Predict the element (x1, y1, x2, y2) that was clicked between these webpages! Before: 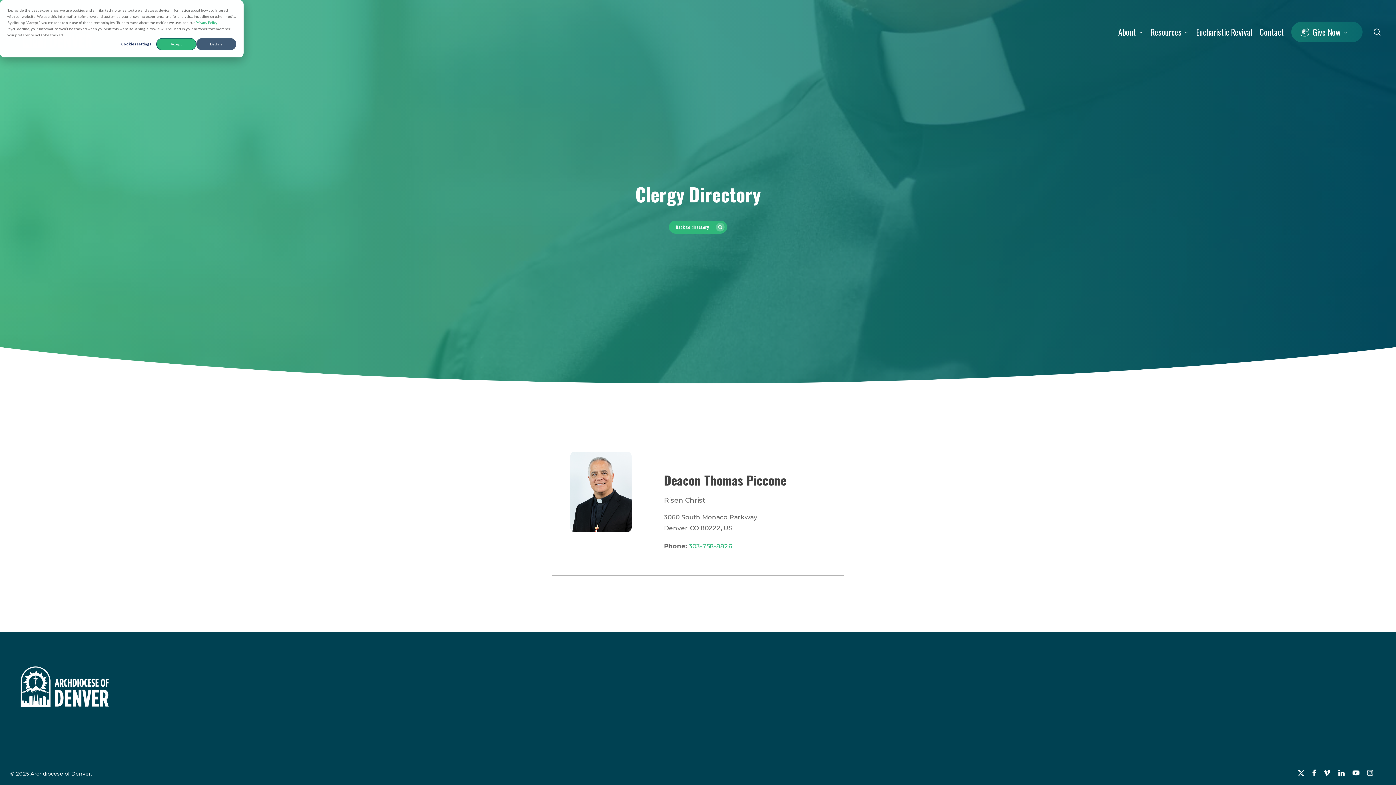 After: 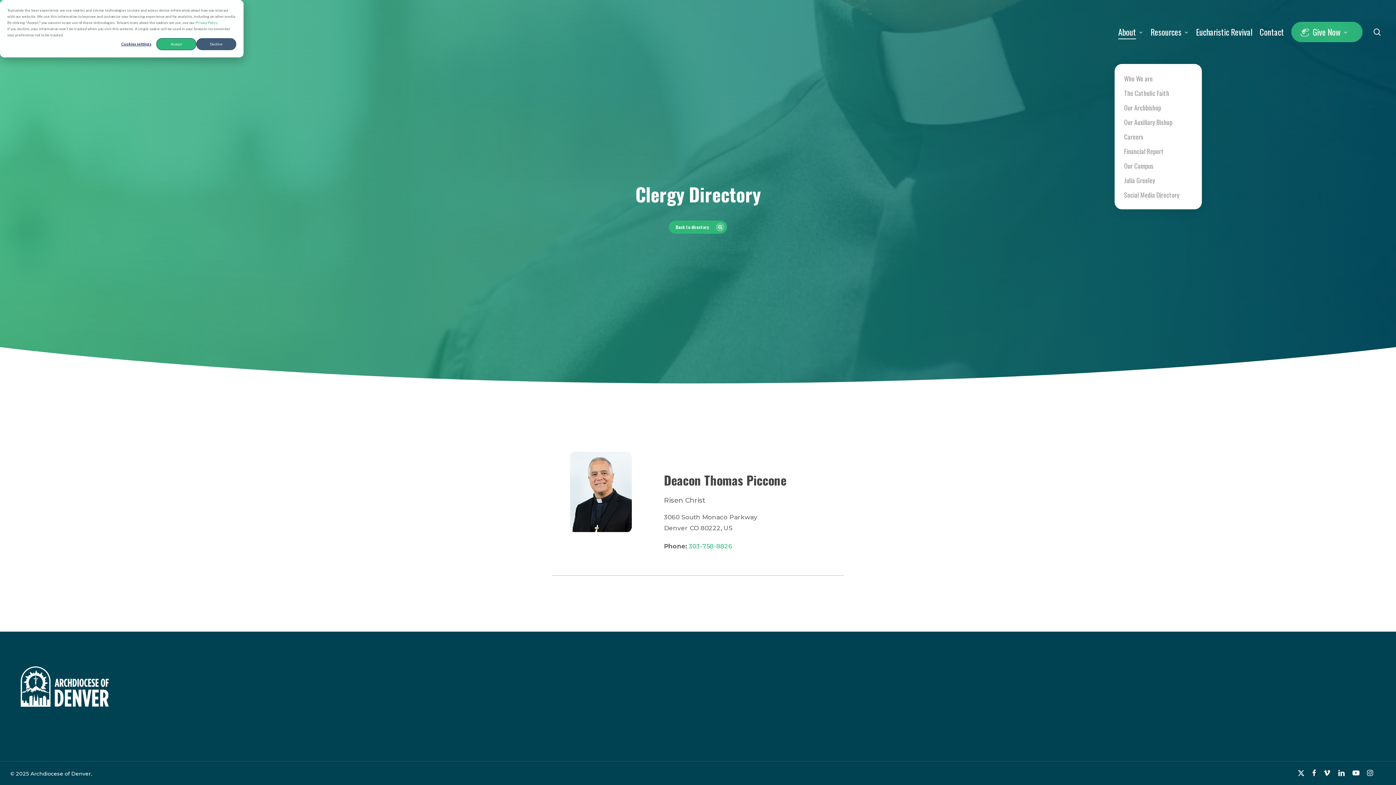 Action: bbox: (1118, 26, 1143, 37) label: About